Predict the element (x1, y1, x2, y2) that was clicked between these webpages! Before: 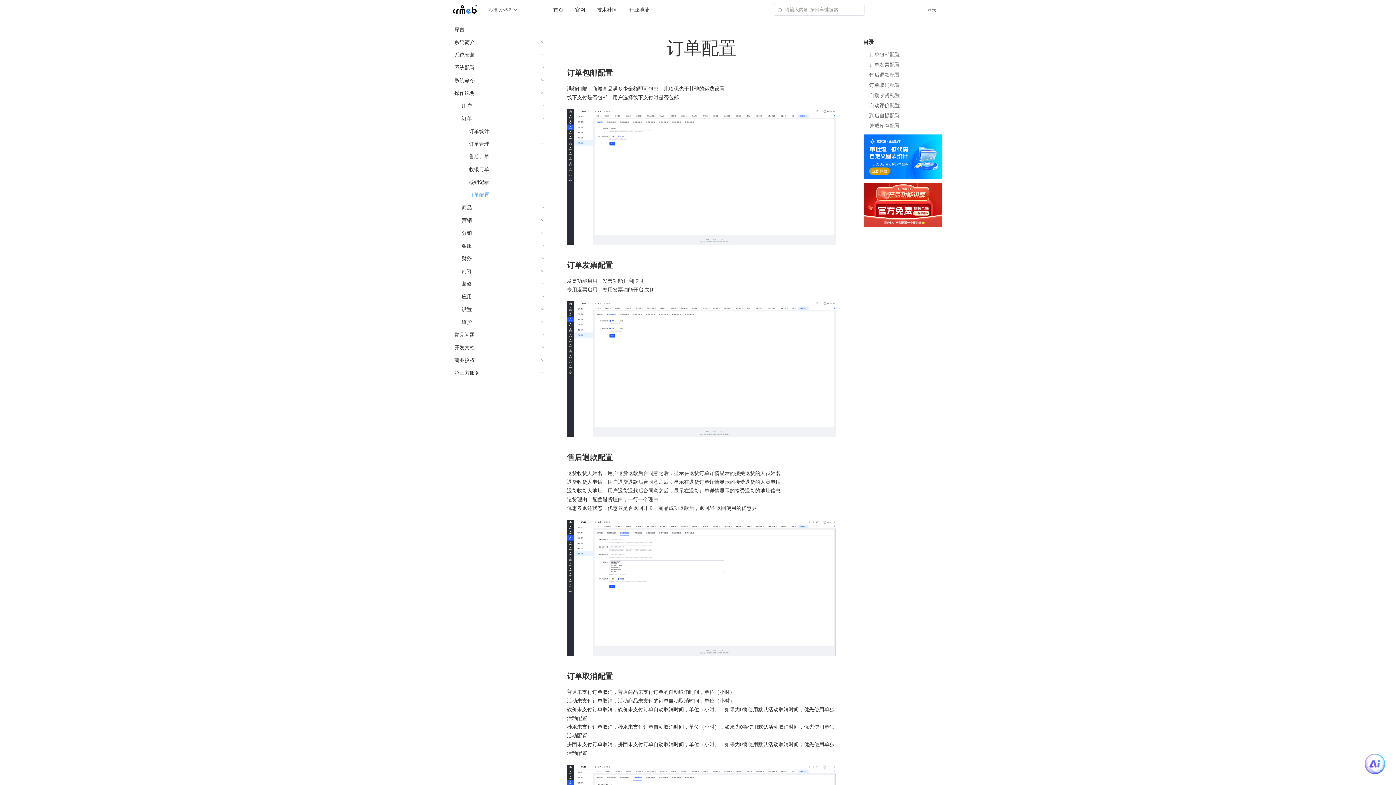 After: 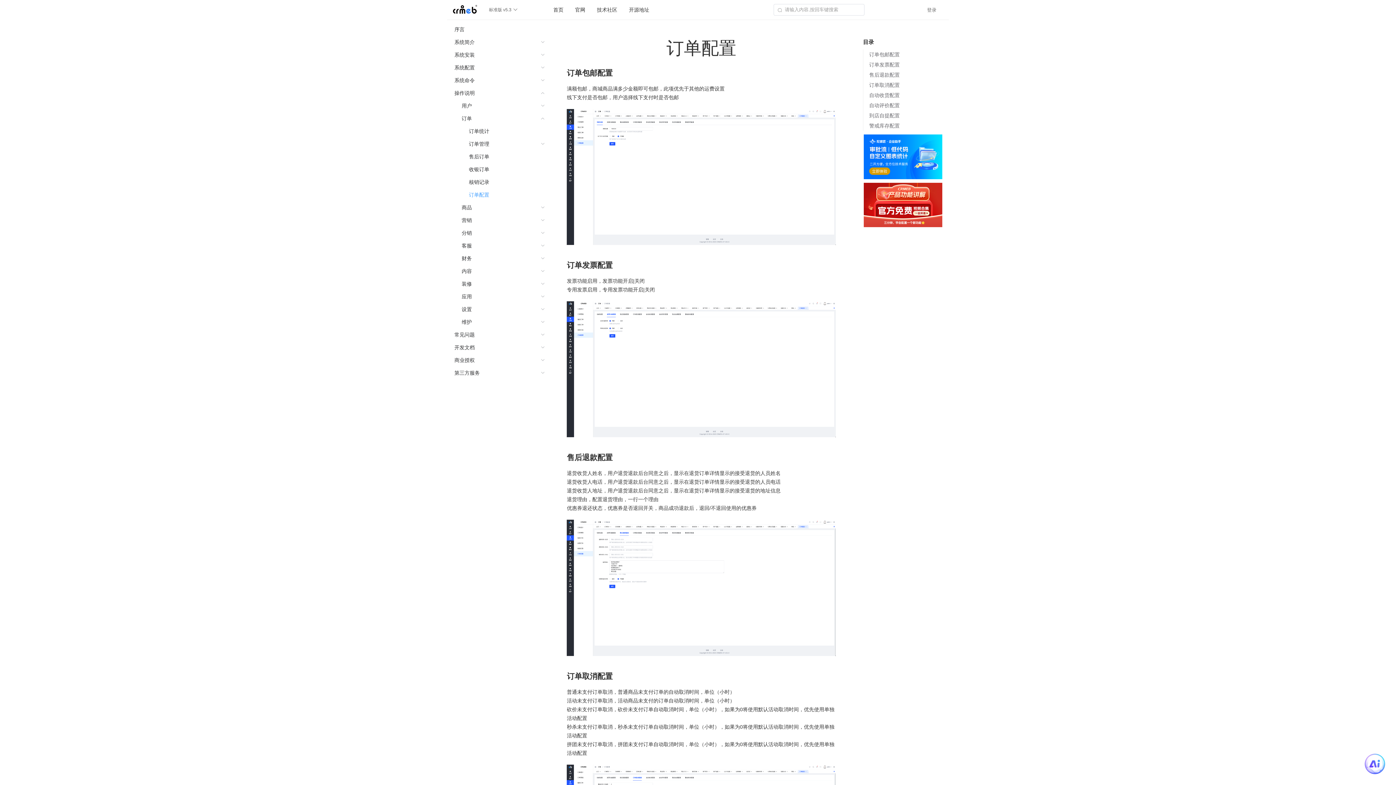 Action: bbox: (863, 153, 942, 159)